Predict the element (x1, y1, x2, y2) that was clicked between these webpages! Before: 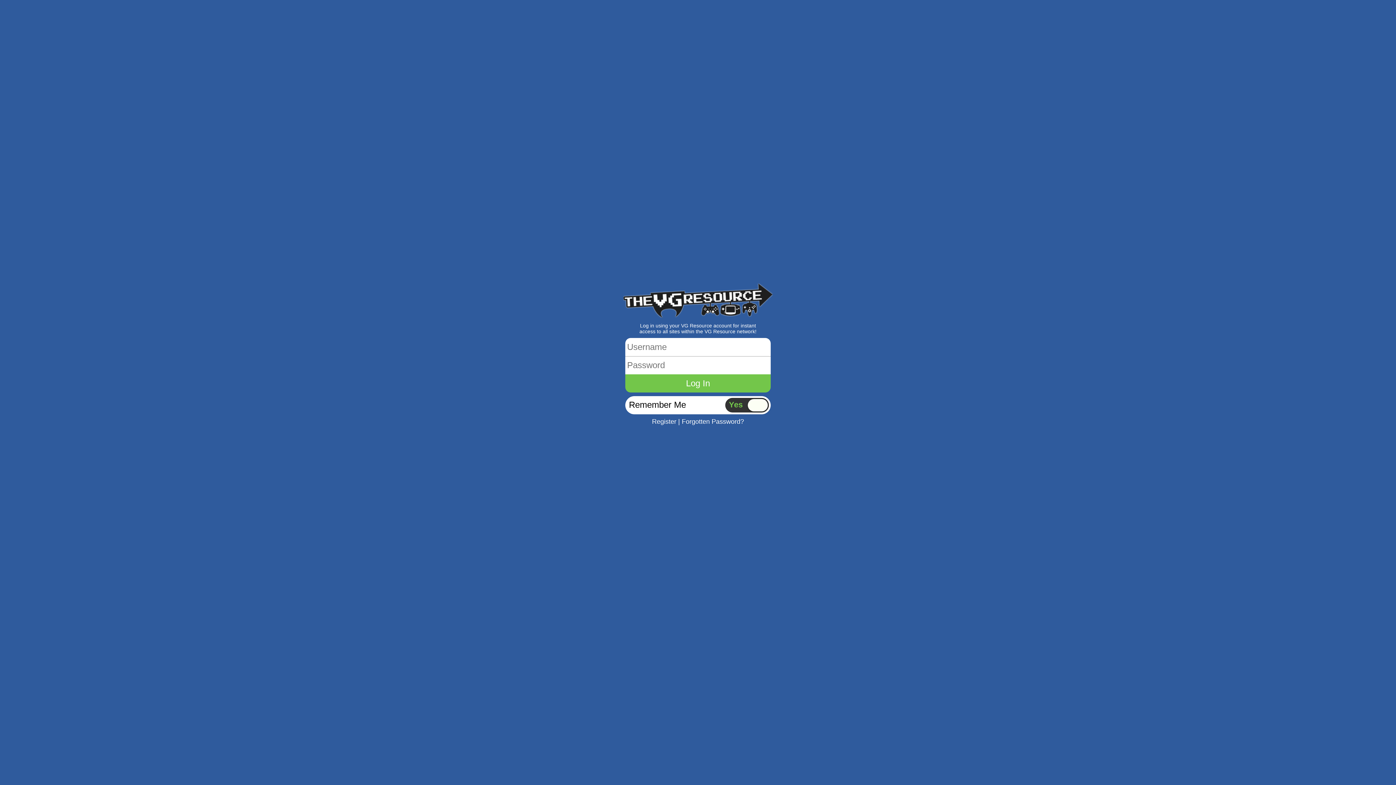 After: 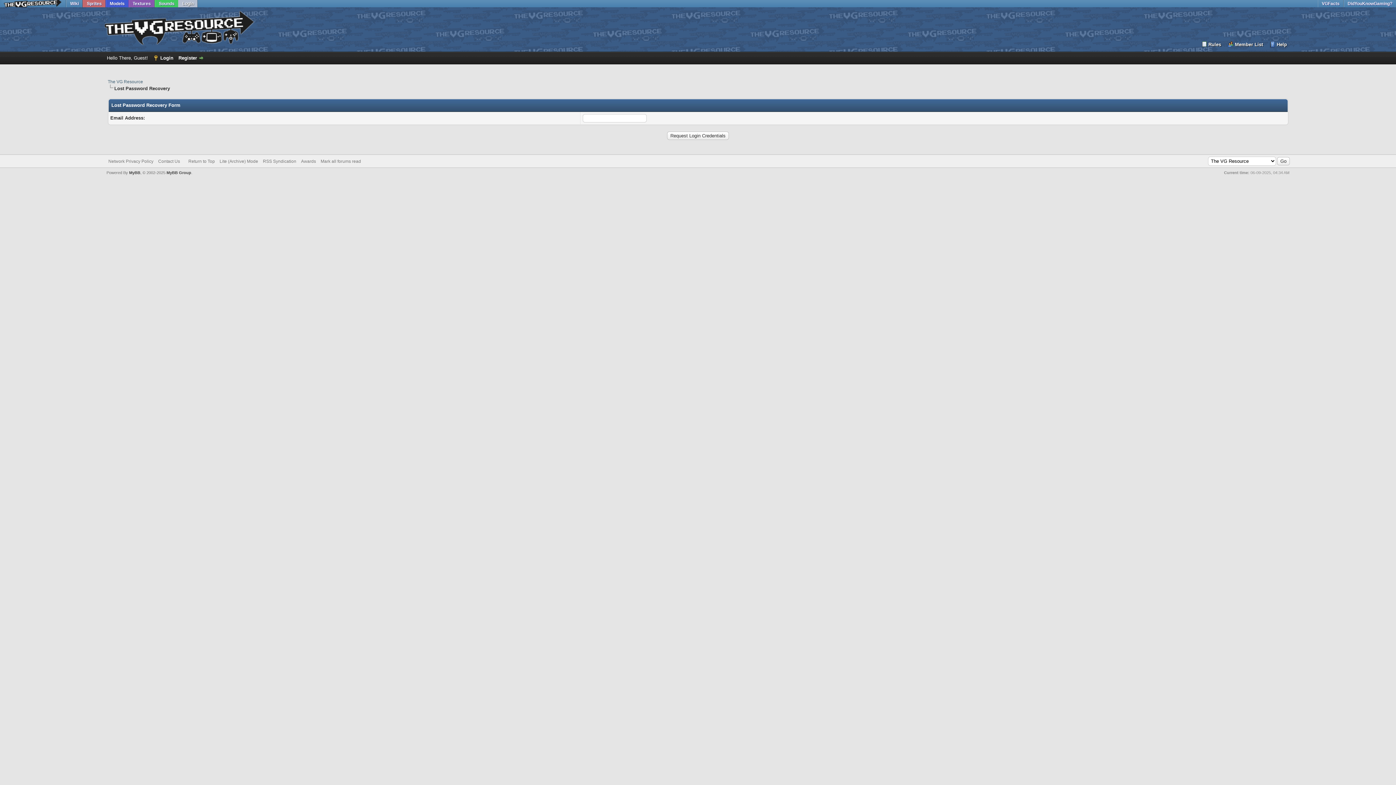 Action: label: Forgotten Password? bbox: (682, 418, 744, 425)